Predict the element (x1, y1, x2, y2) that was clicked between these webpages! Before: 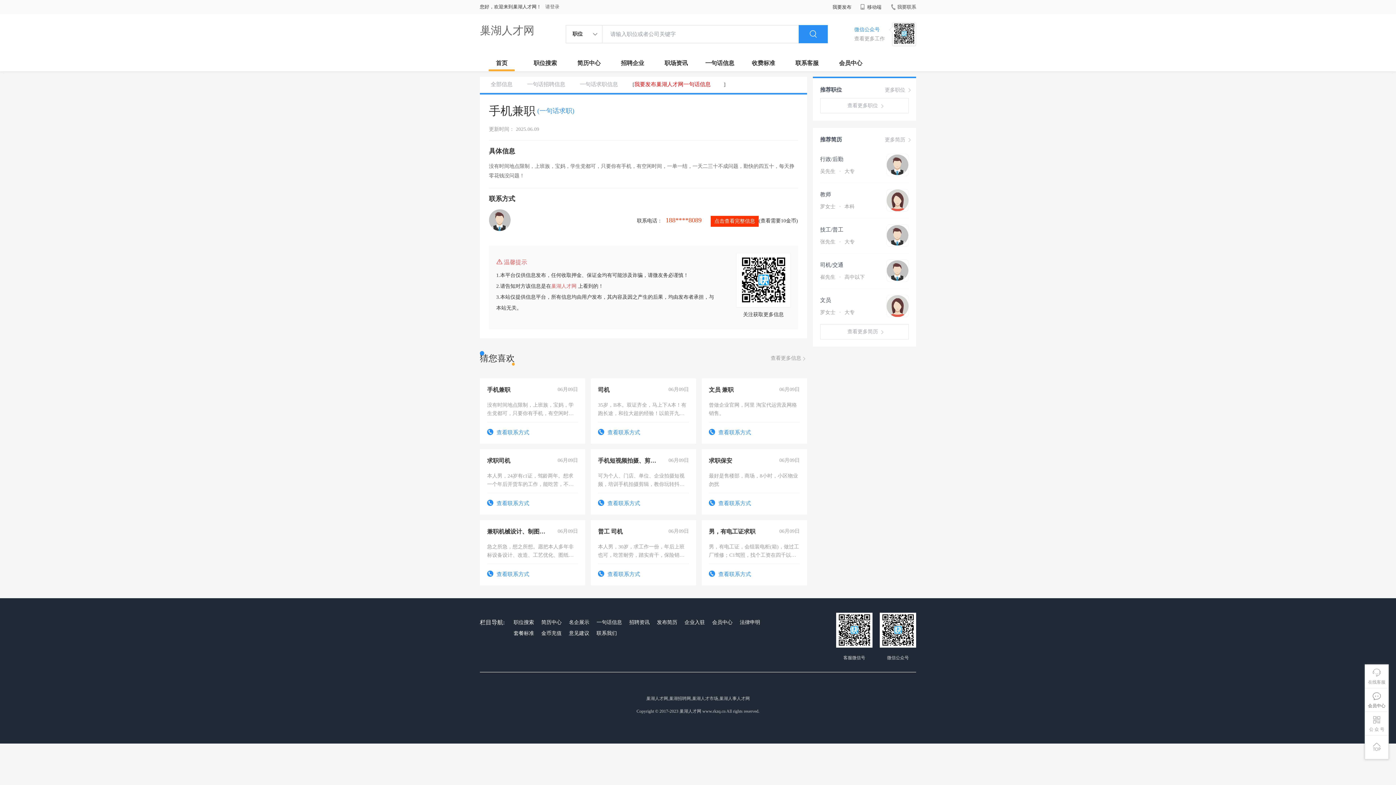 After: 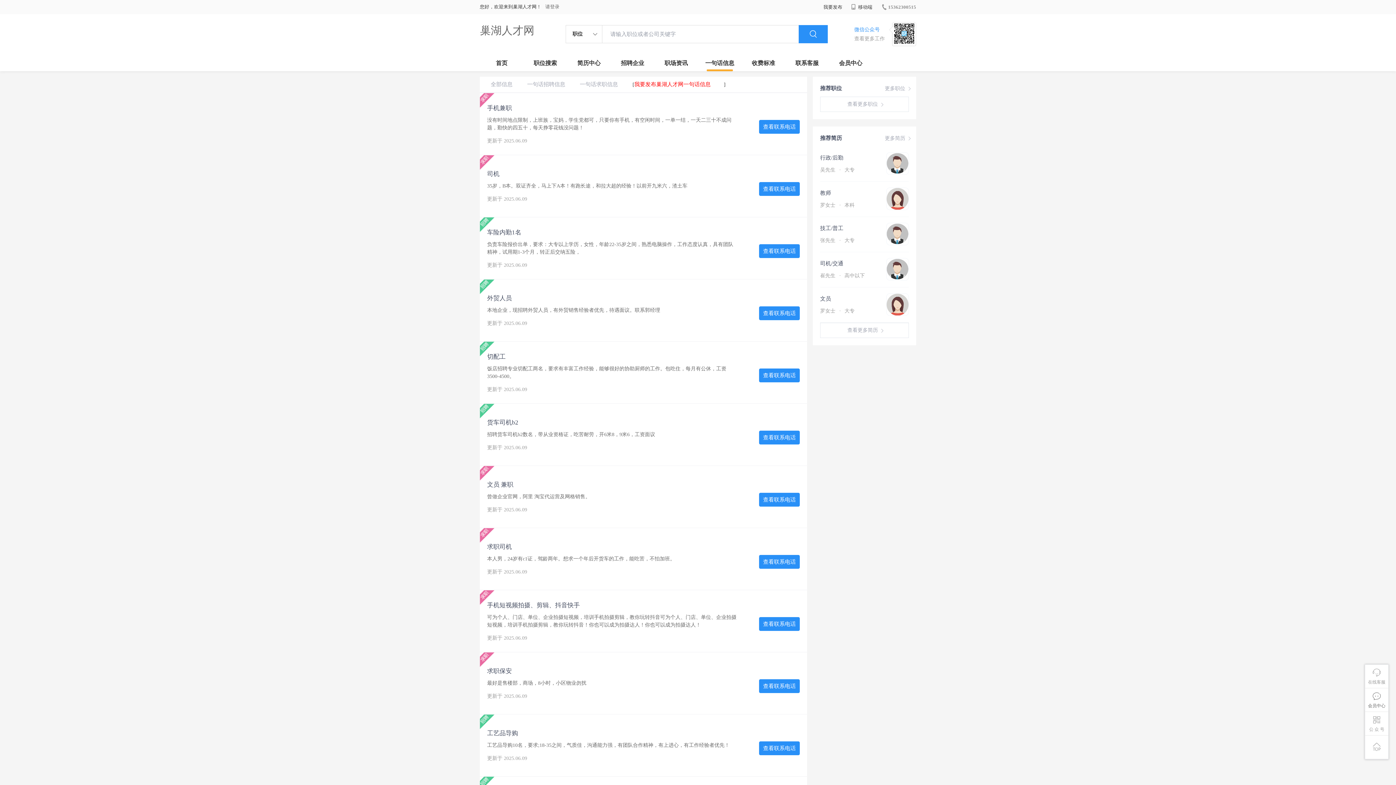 Action: bbox: (594, 617, 624, 628) label: 一句话信息